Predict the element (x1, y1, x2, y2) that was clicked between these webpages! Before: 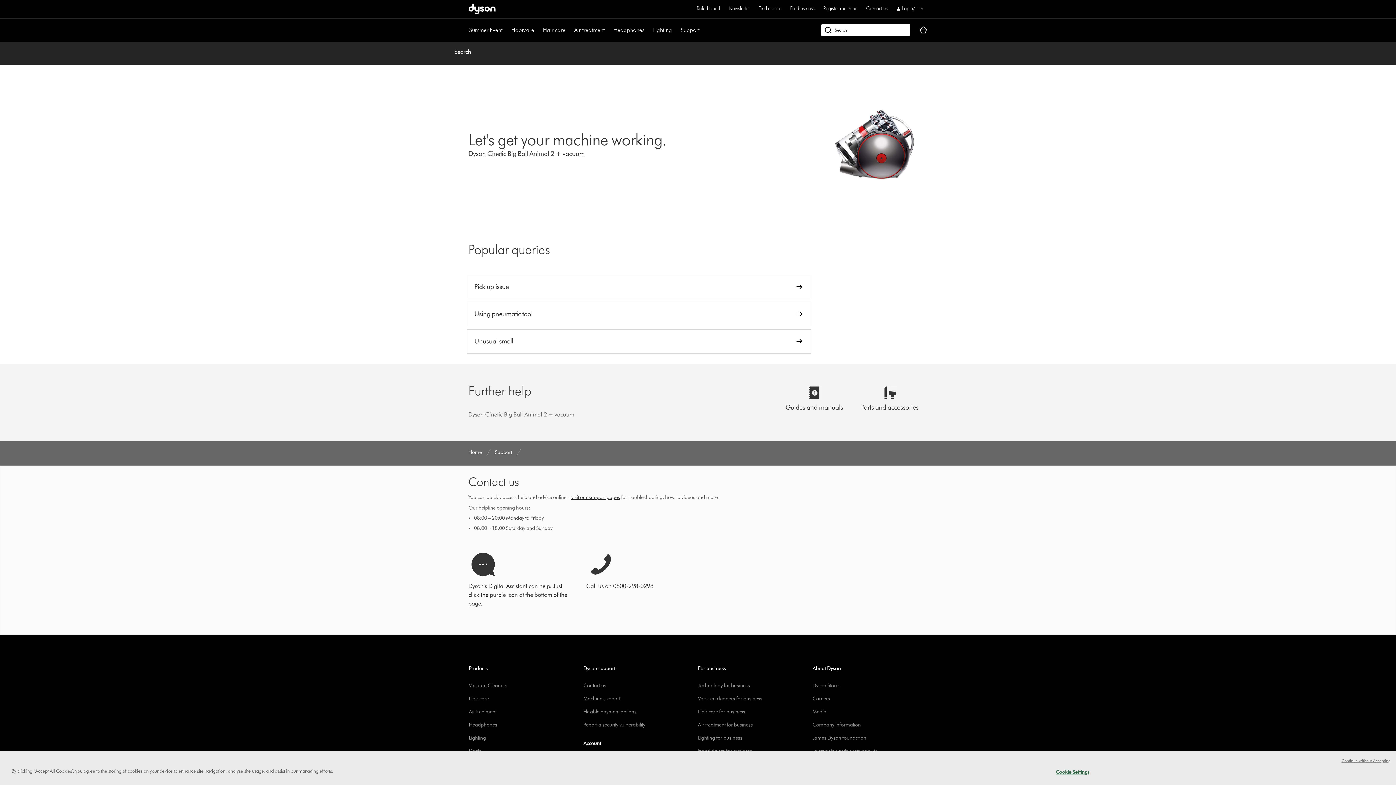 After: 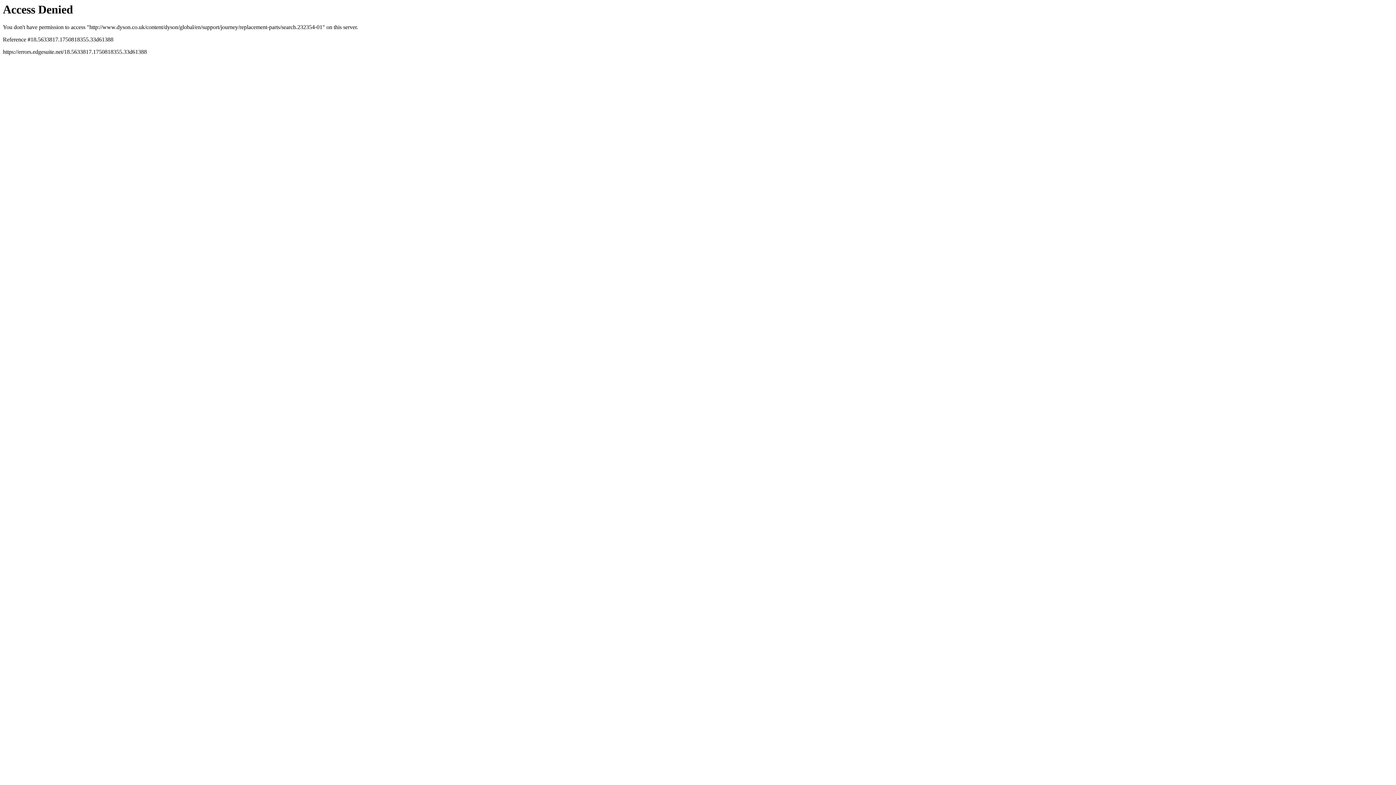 Action: bbox: (855, 385, 924, 412) label: Parts and accessories